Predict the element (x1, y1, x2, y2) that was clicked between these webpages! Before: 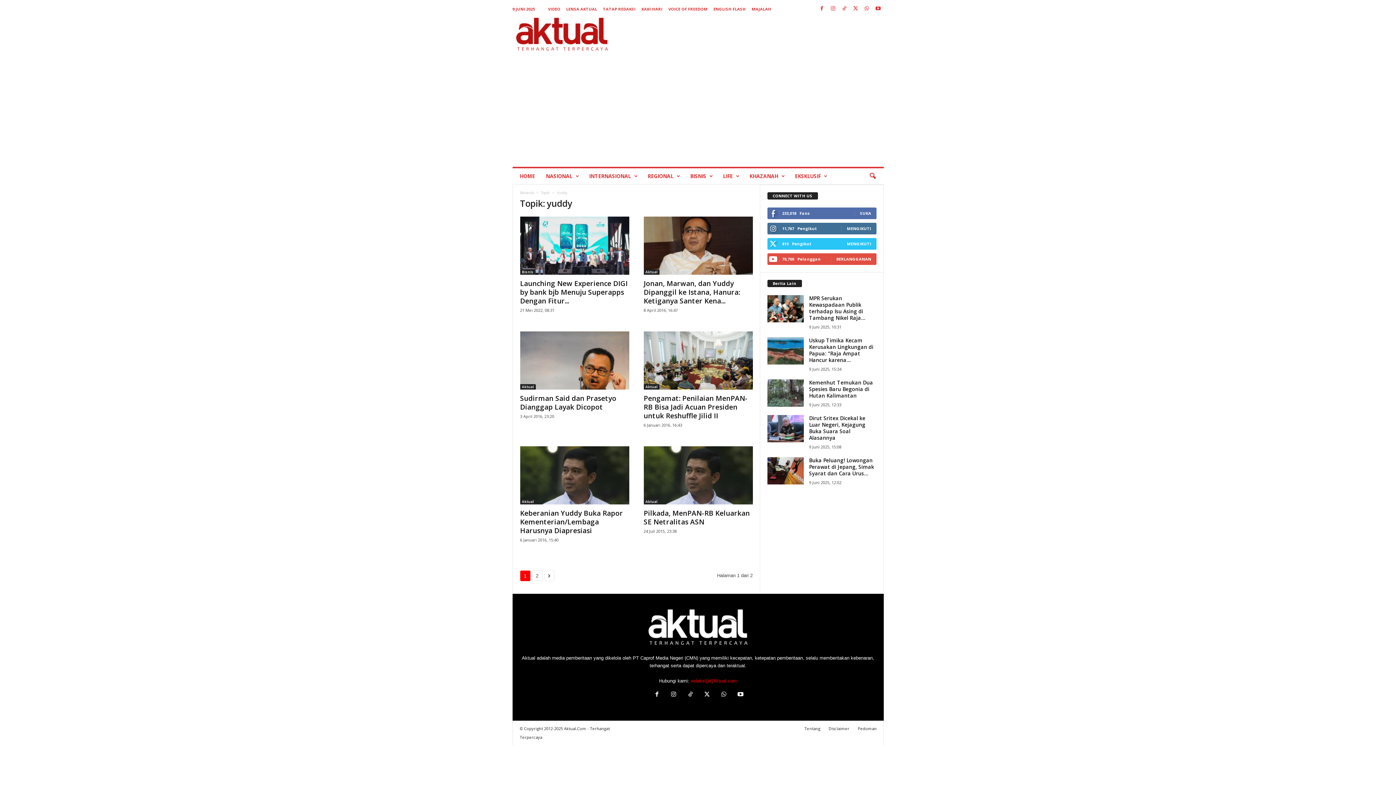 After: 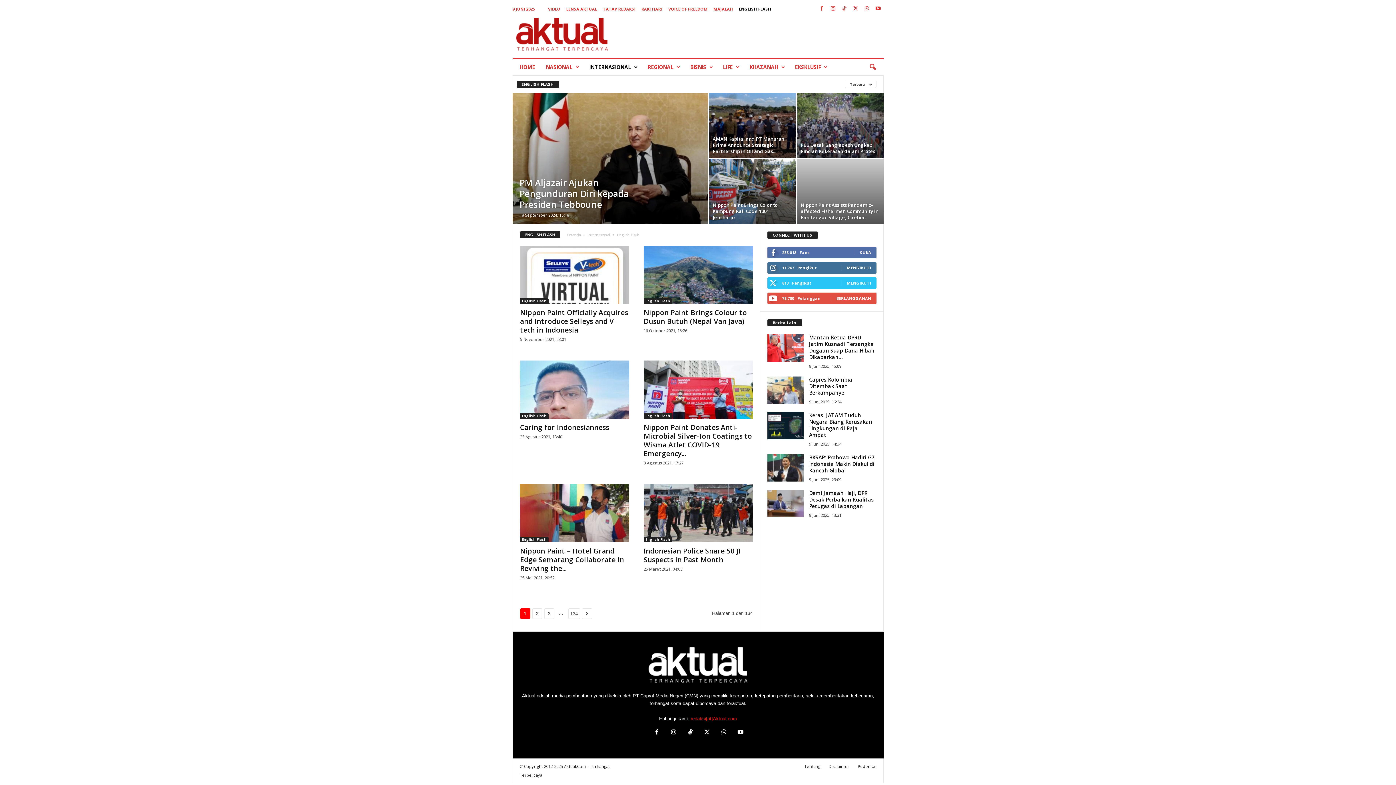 Action: bbox: (713, 6, 746, 11) label: ENGLISH FLASH